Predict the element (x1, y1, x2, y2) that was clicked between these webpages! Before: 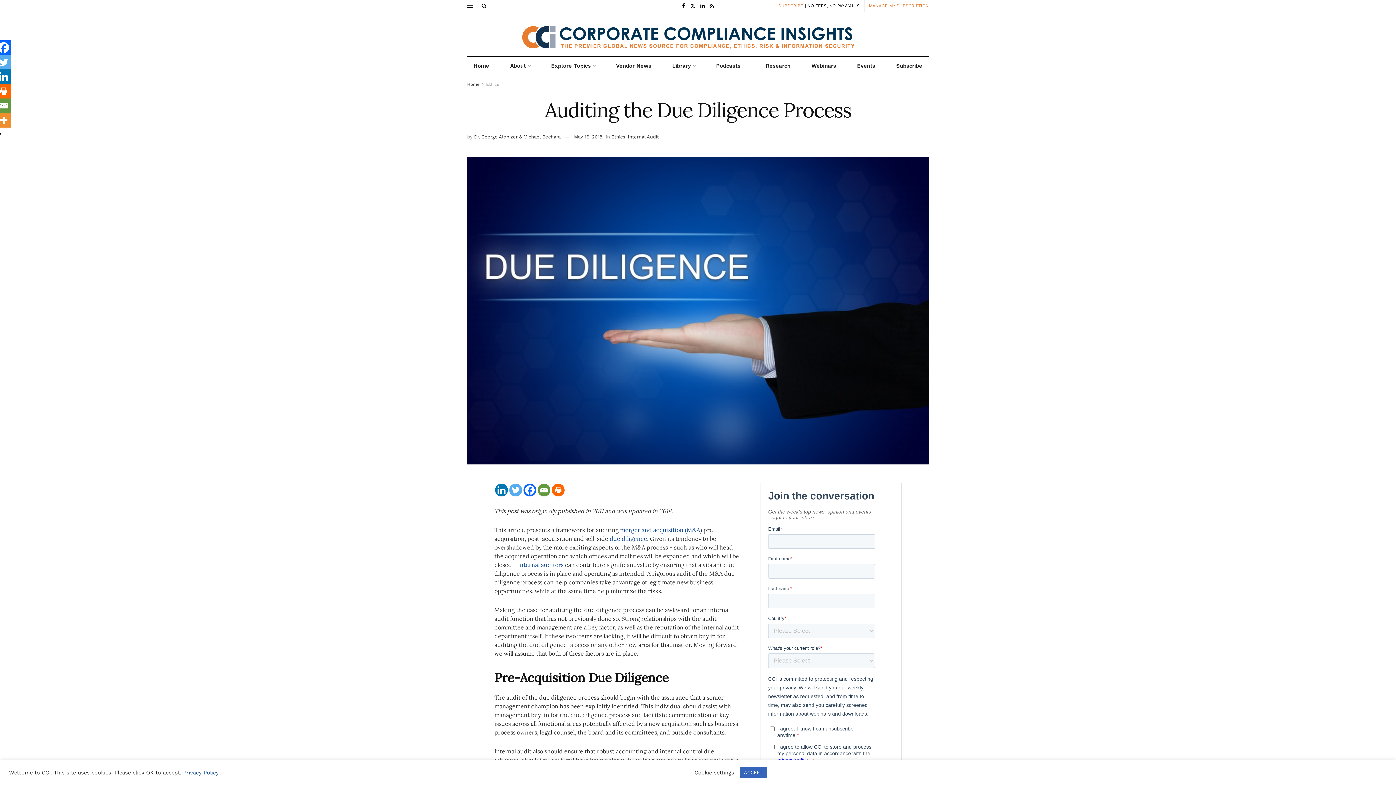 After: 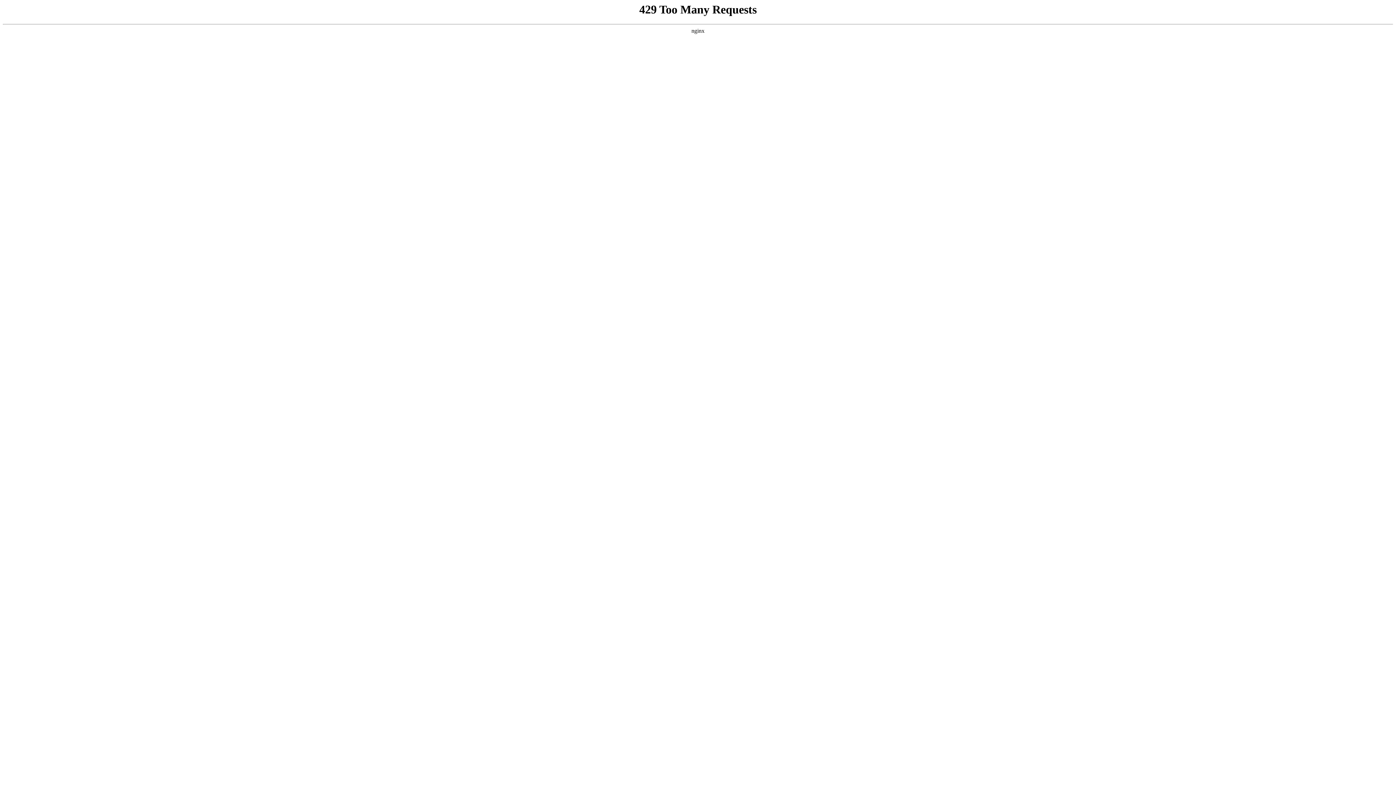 Action: label: Vendor News bbox: (609, 56, 657, 74)